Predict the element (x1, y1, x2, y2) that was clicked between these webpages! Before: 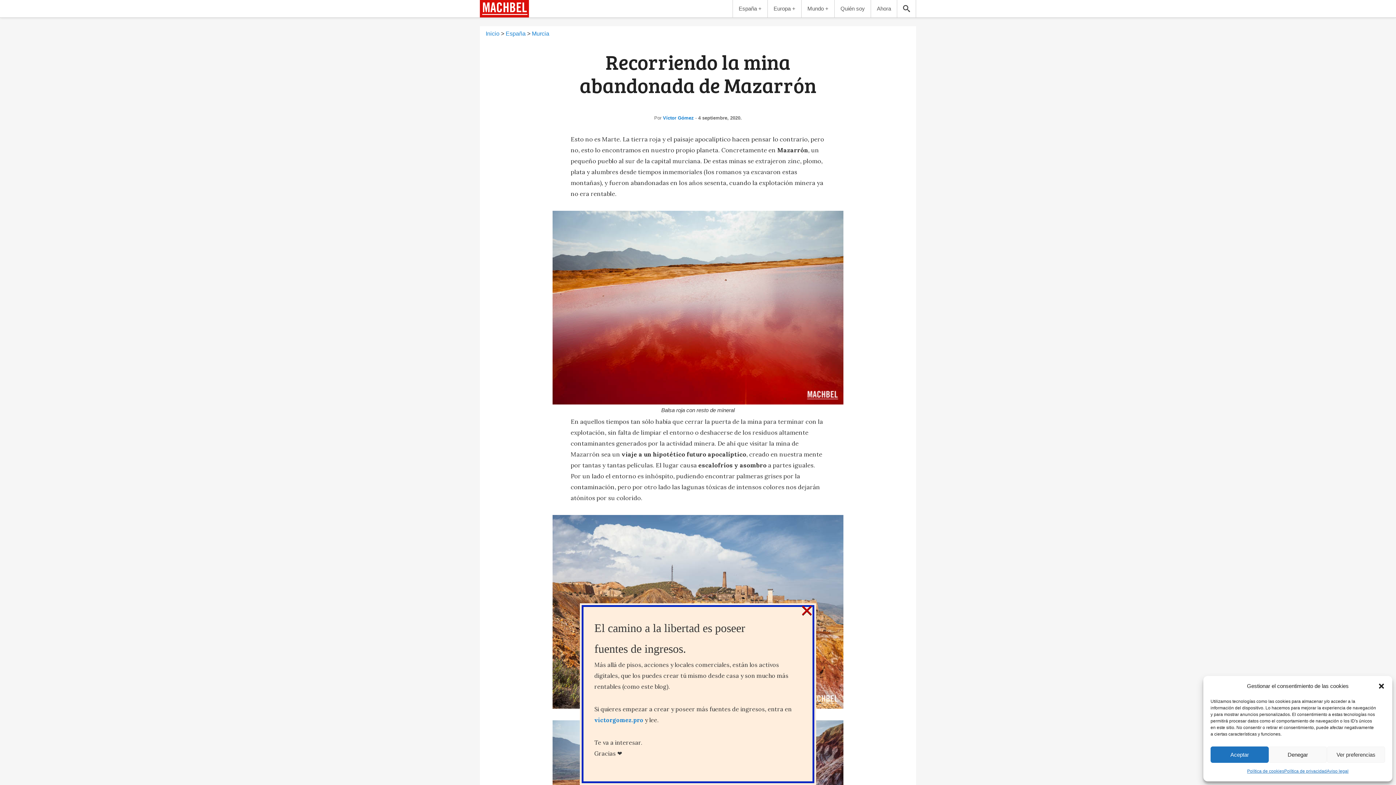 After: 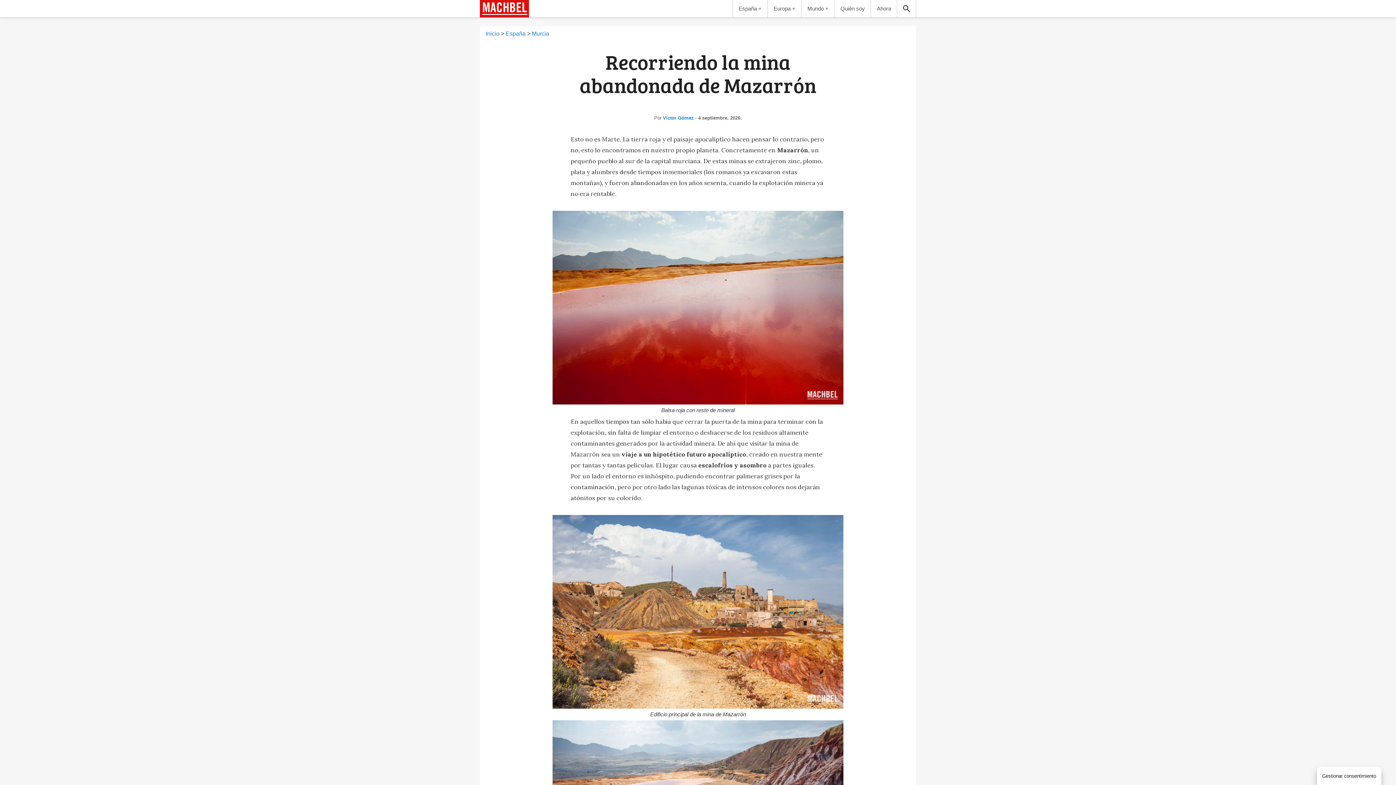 Action: label: Denegar bbox: (1269, 746, 1327, 763)